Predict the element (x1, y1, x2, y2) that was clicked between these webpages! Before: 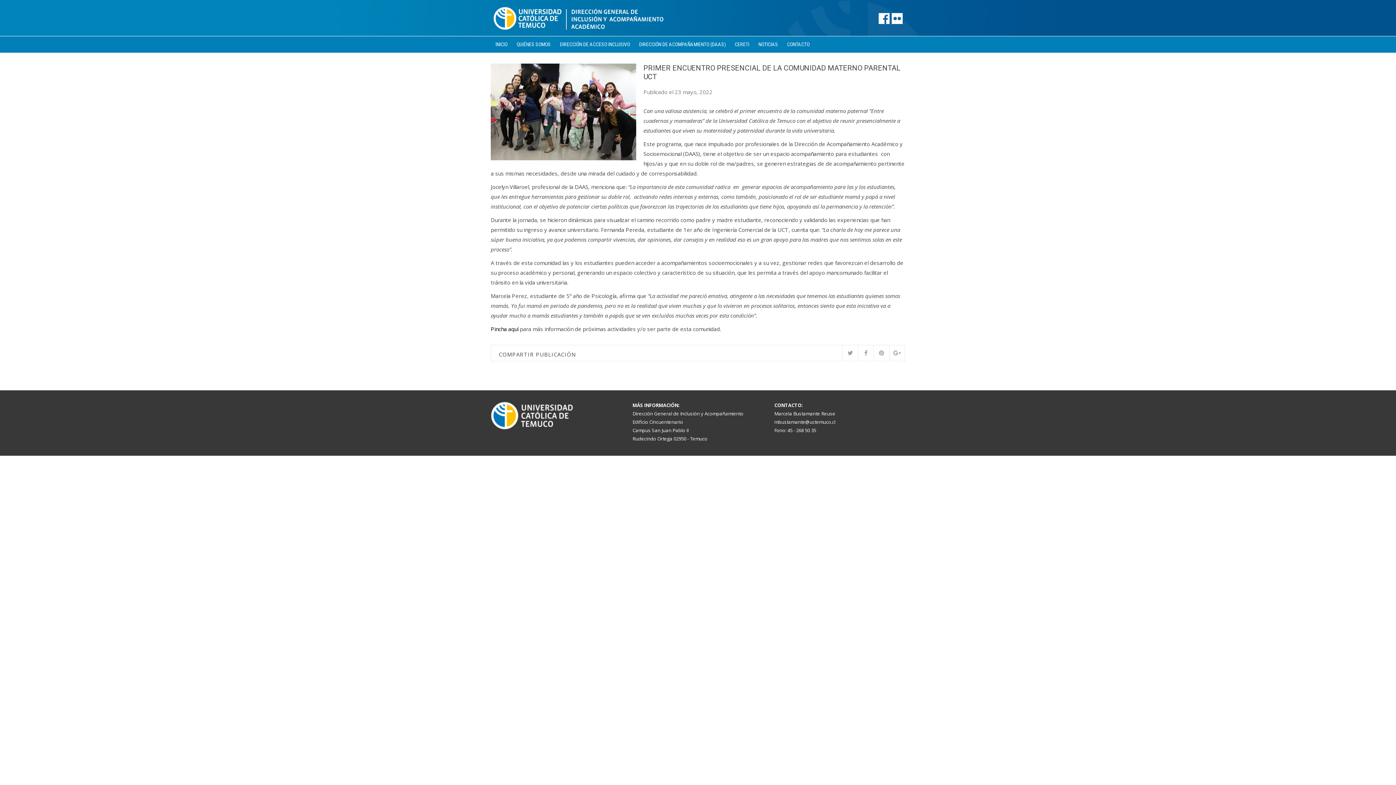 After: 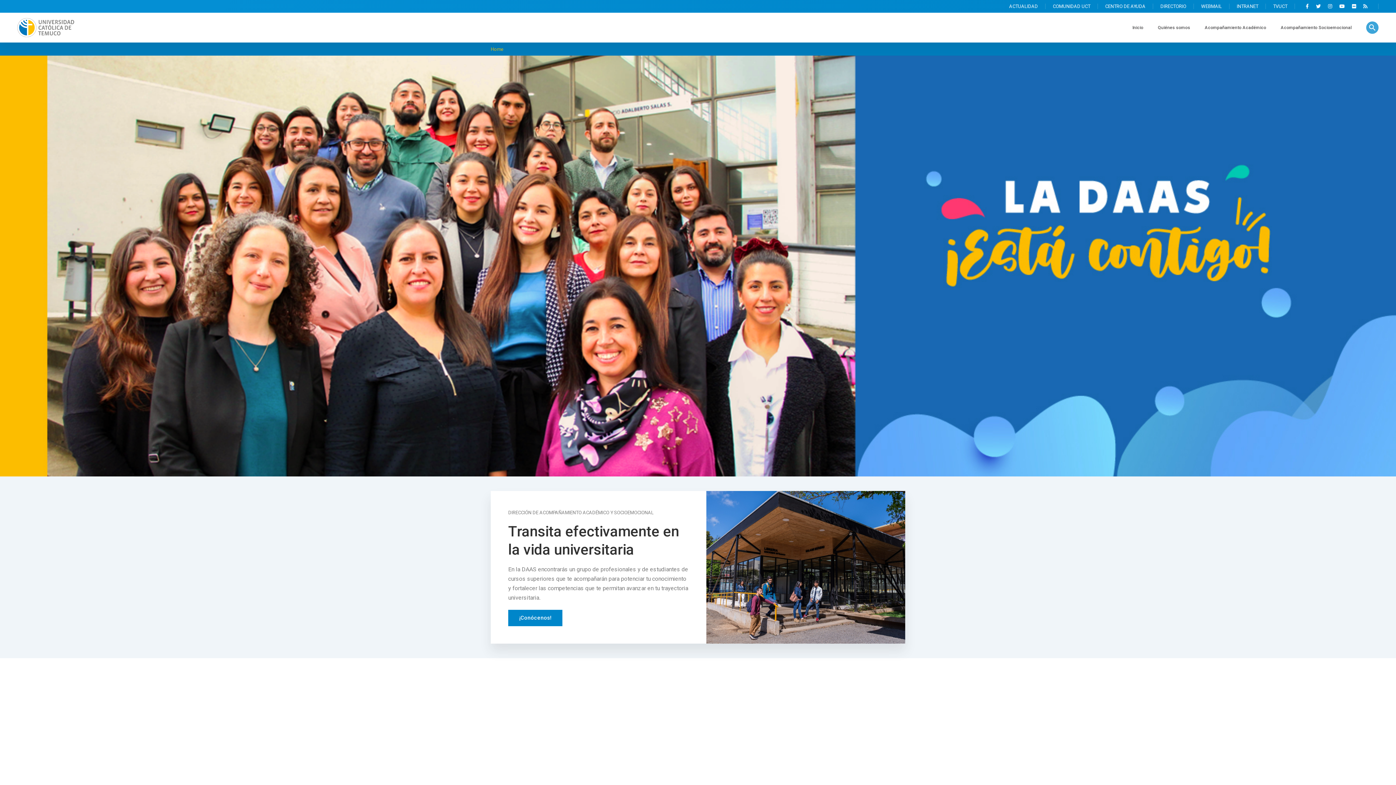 Action: bbox: (634, 36, 730, 52) label: DIRECCIÓN DE ACOMPAÑAMIENTO (DAAS)